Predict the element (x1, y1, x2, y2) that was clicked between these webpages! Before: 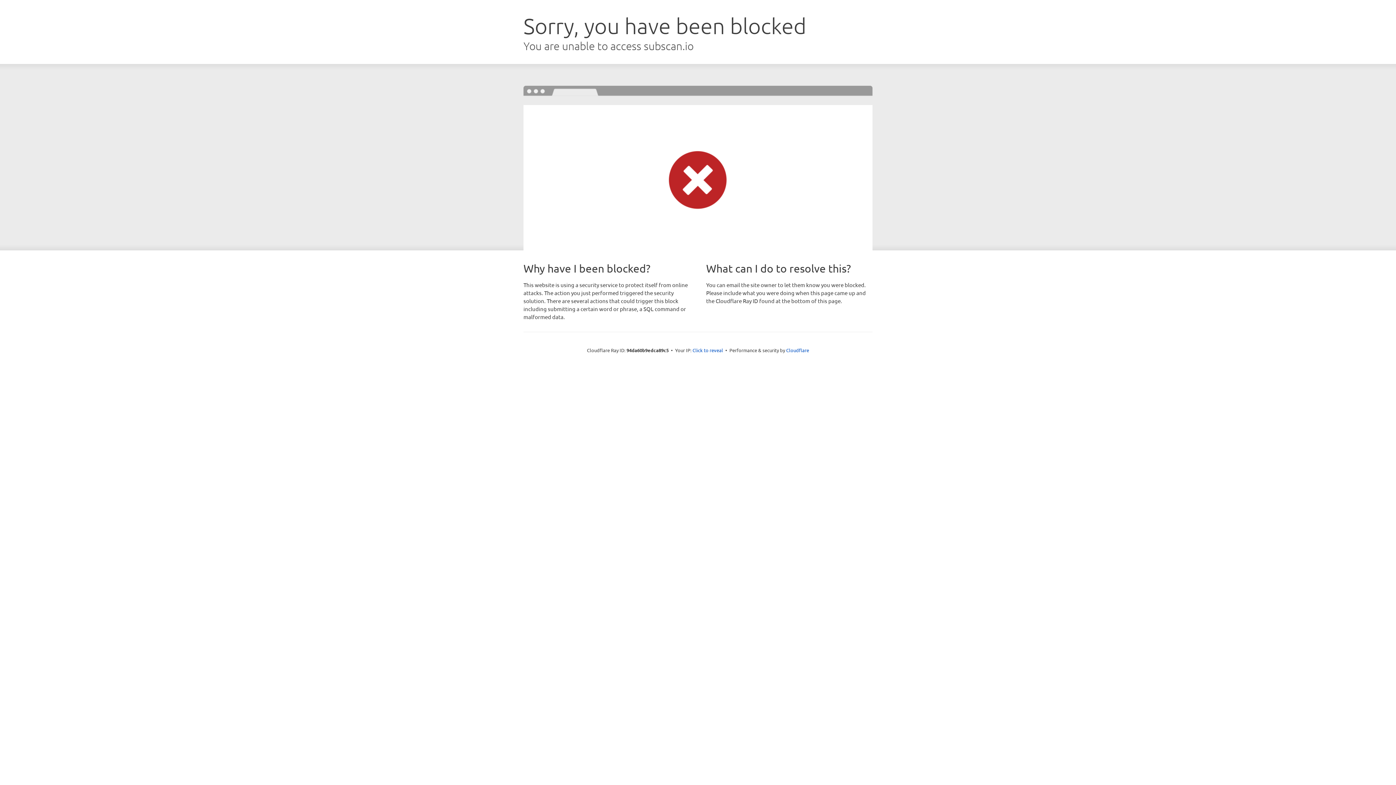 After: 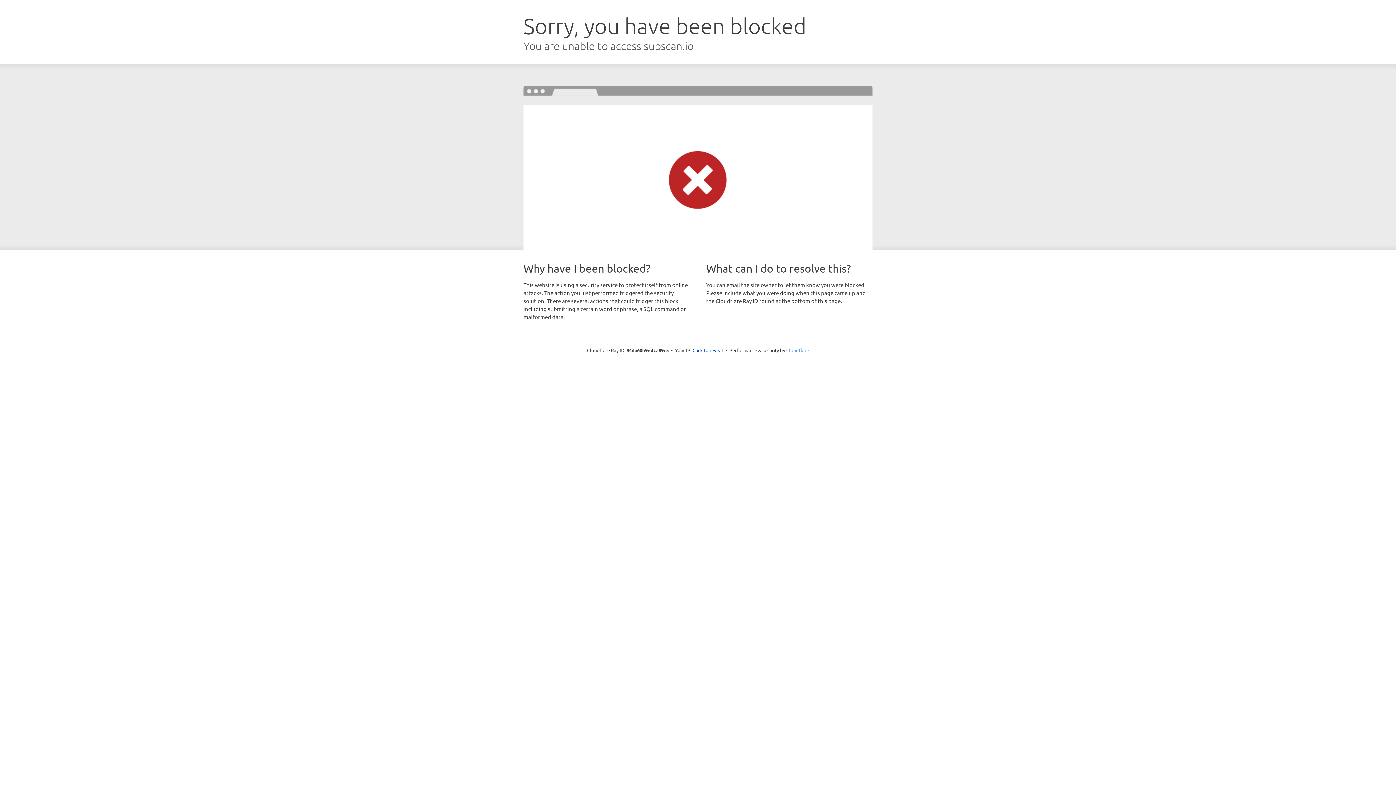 Action: bbox: (786, 347, 809, 353) label: Cloudflare